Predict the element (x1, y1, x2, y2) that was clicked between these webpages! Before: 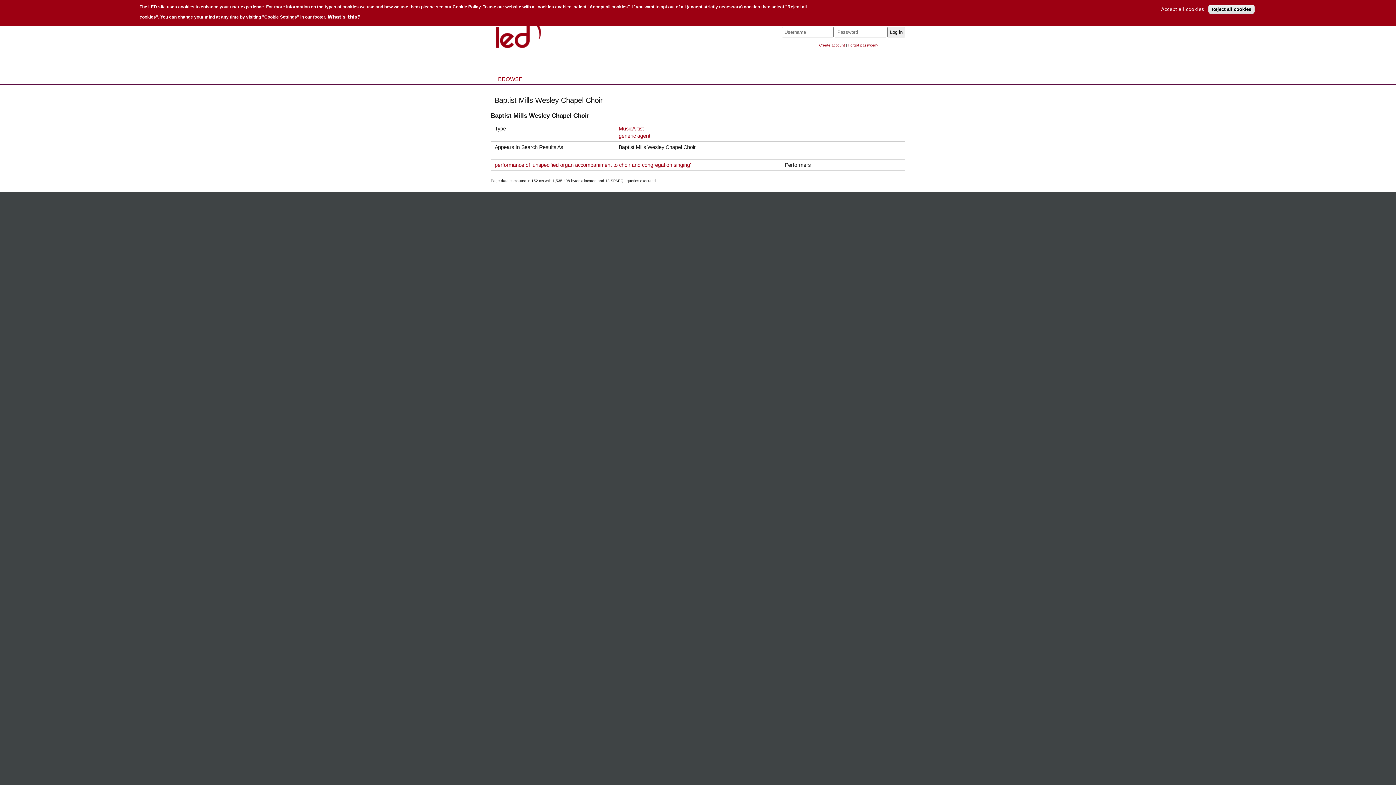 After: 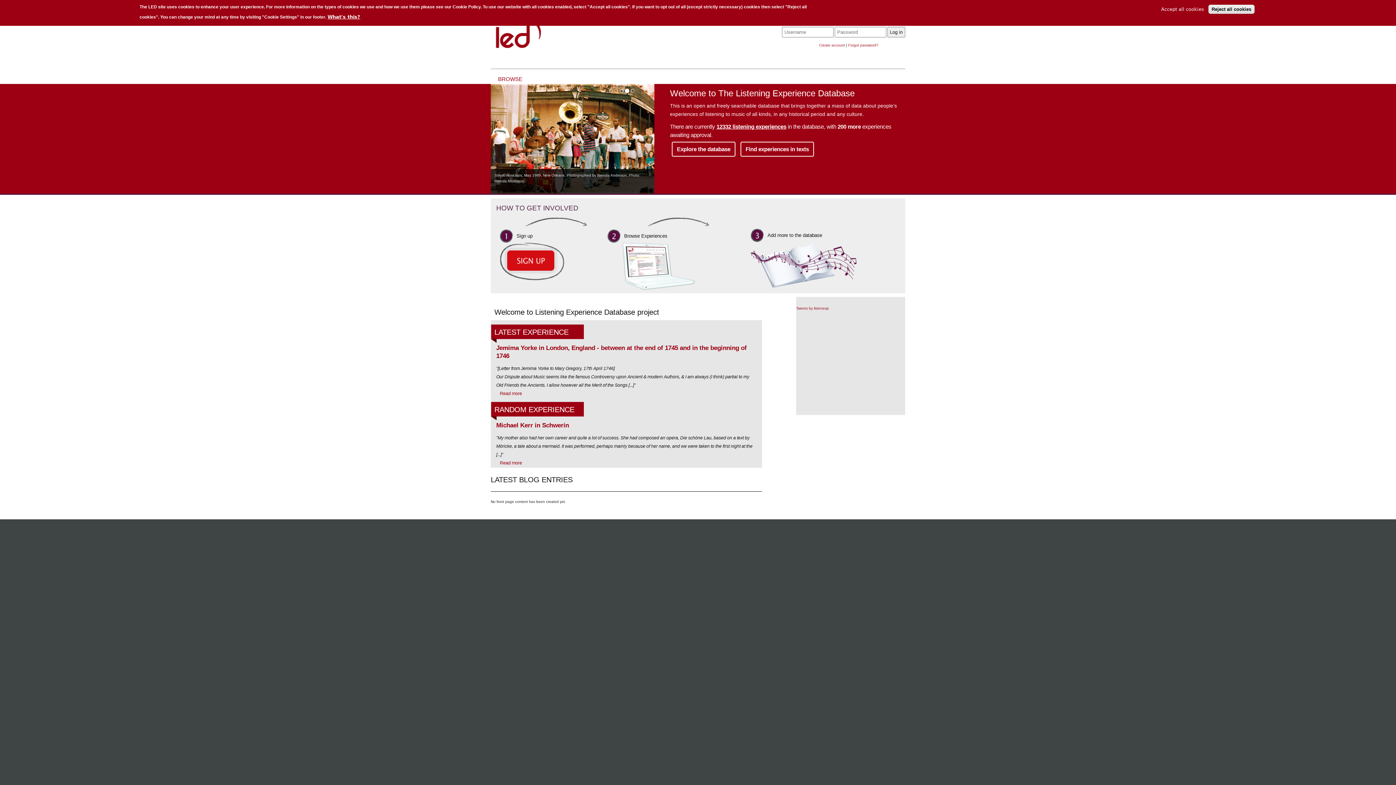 Action: bbox: (492, 6, 579, 49)